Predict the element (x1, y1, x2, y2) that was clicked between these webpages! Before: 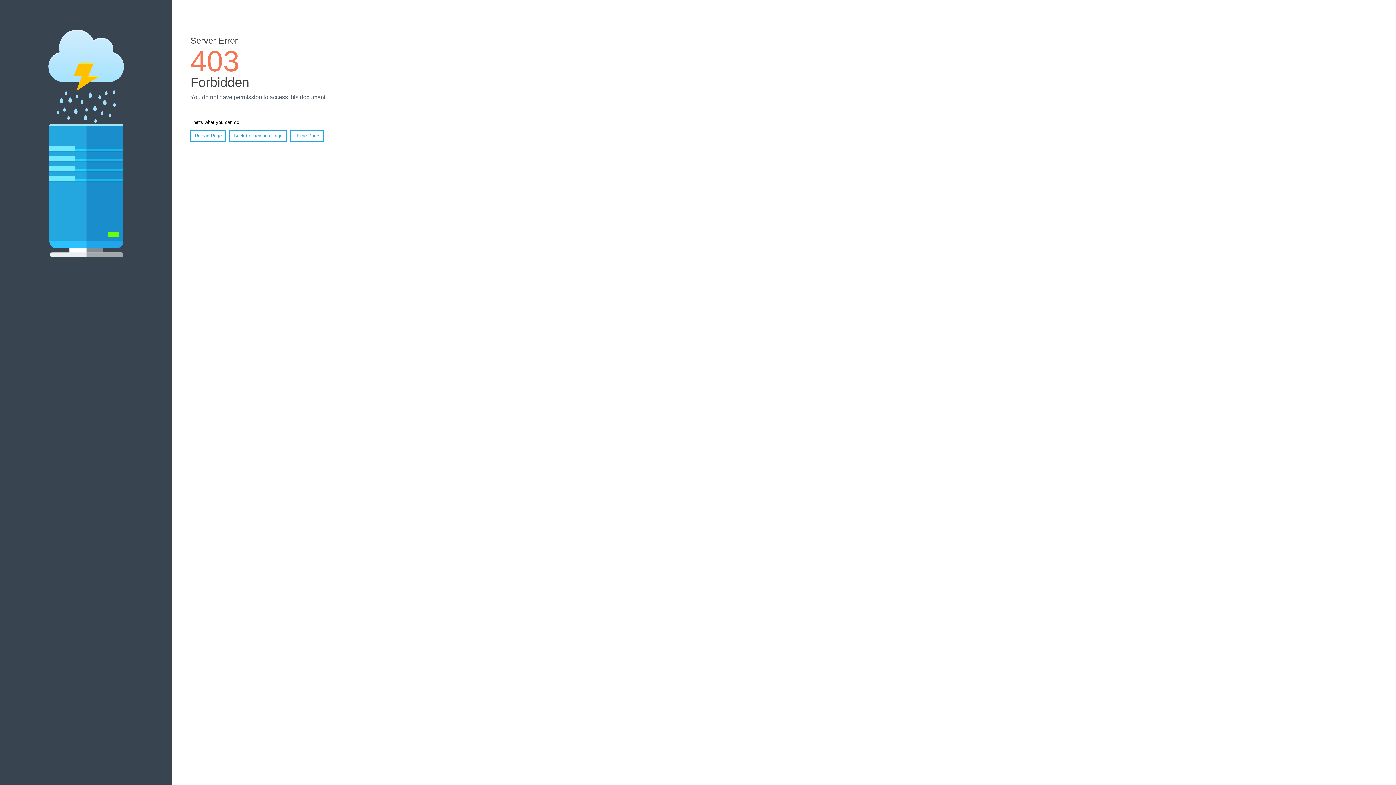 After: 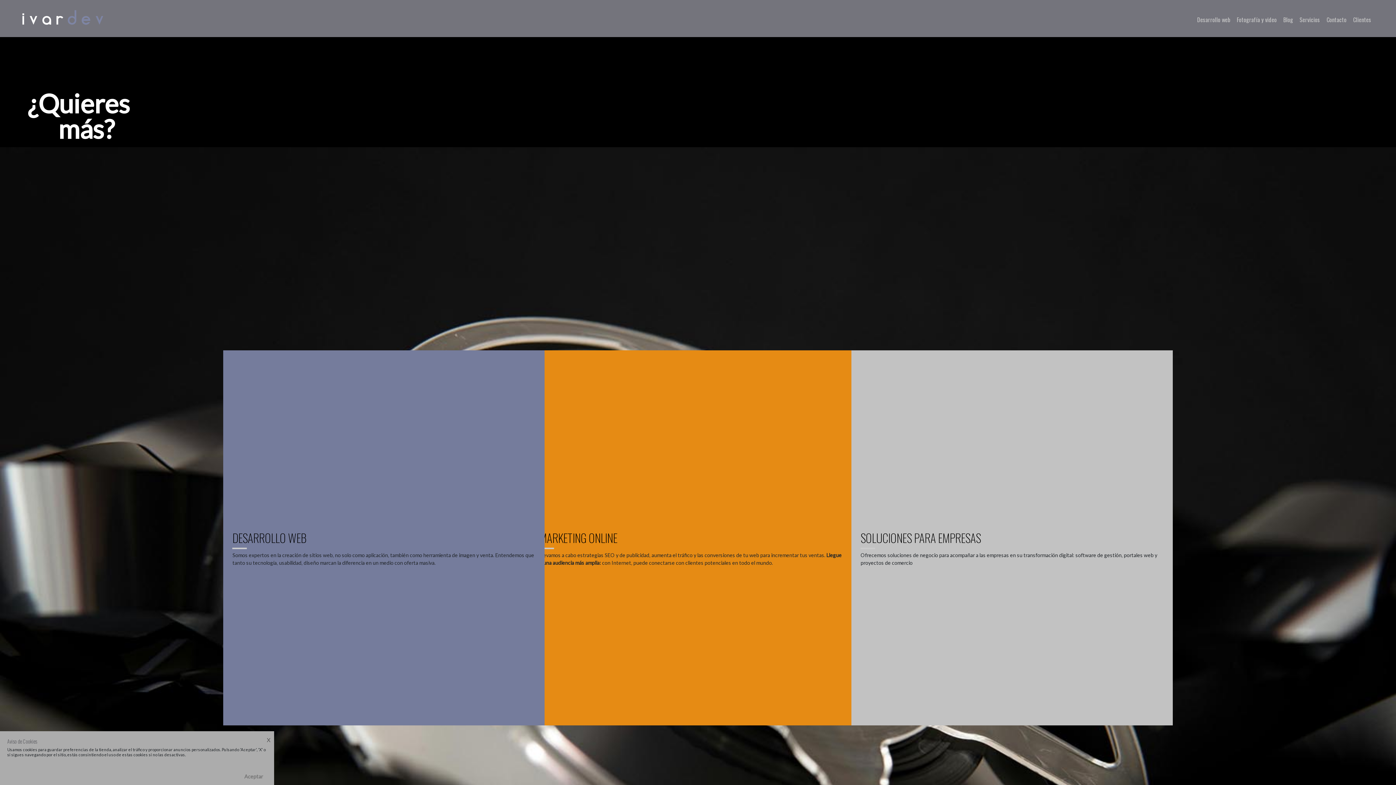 Action: label: Home Page bbox: (290, 130, 323, 141)